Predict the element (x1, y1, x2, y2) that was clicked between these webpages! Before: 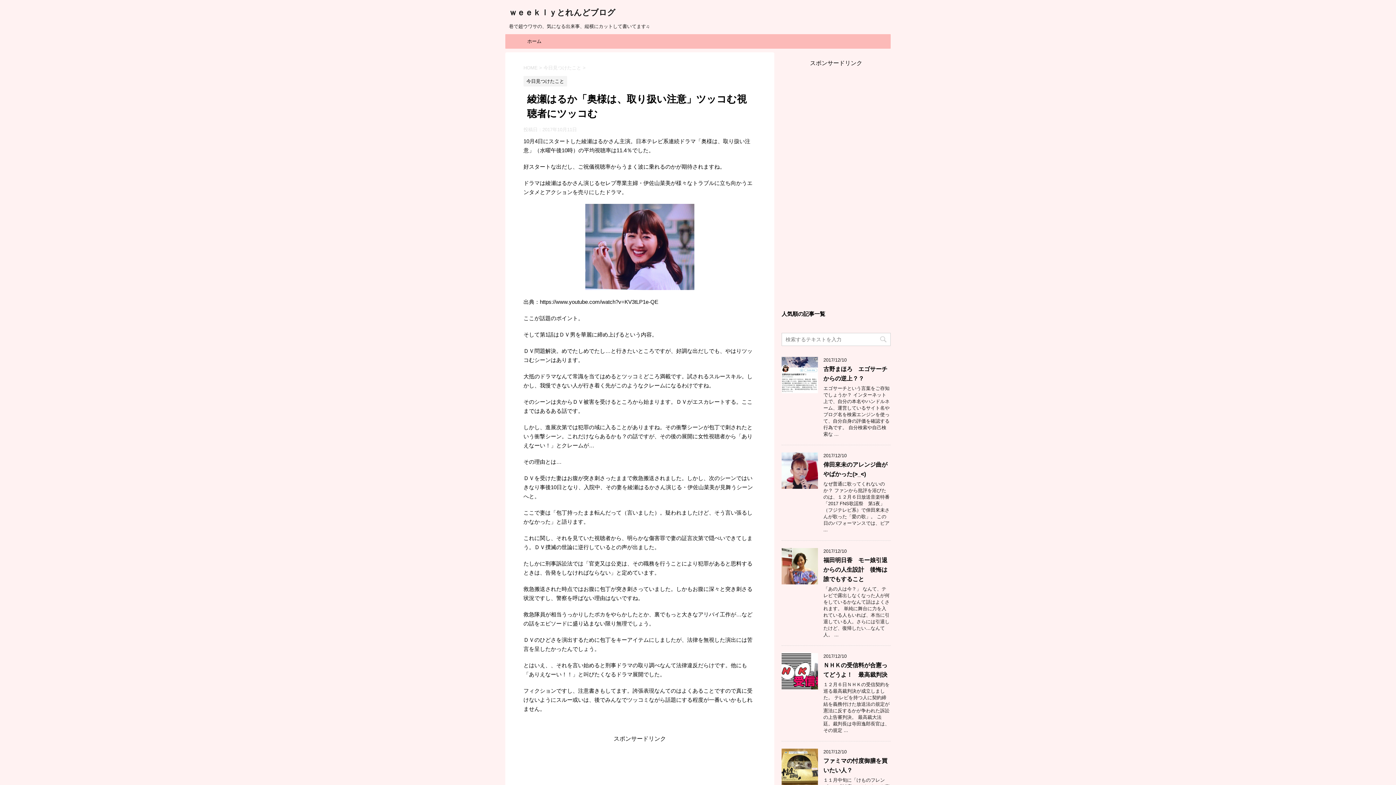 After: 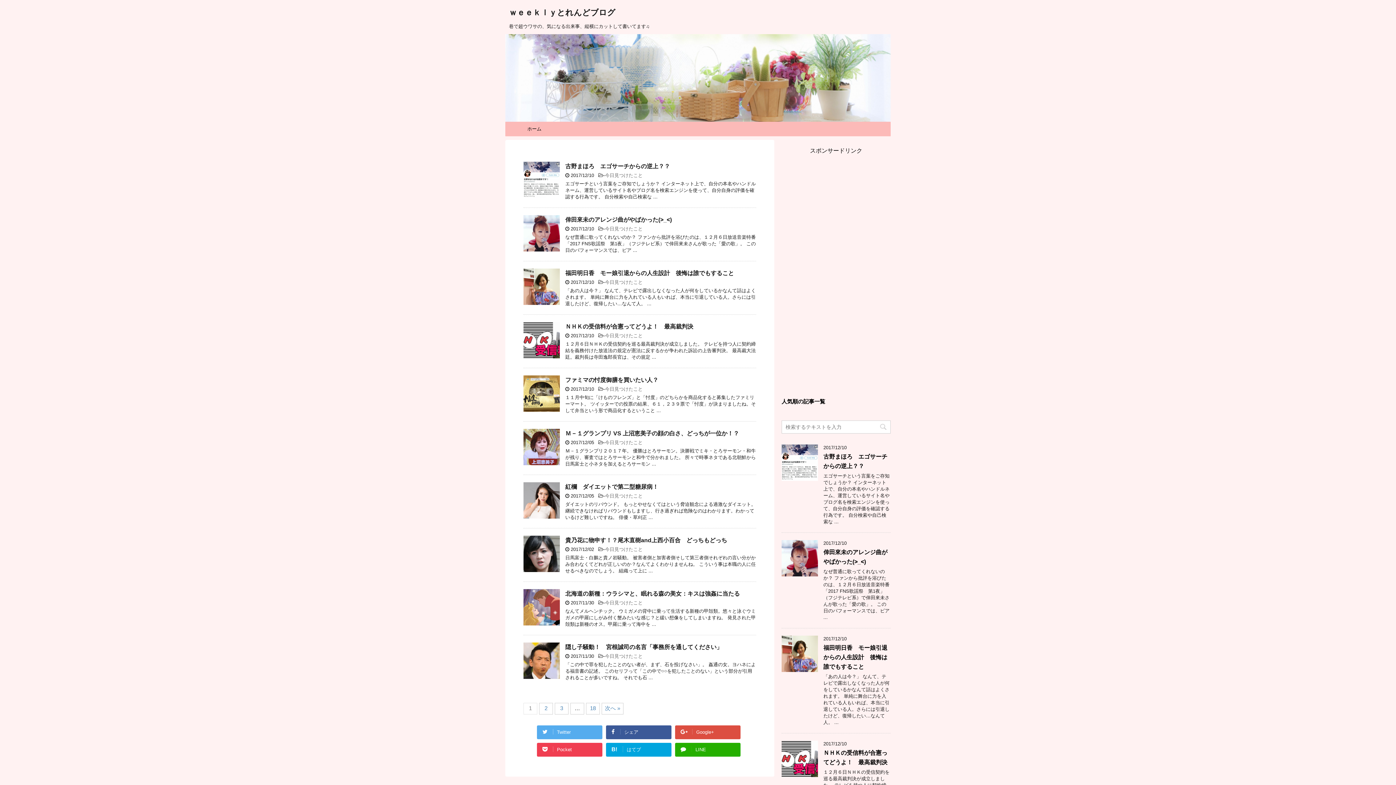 Action: label: HOME bbox: (523, 65, 537, 70)